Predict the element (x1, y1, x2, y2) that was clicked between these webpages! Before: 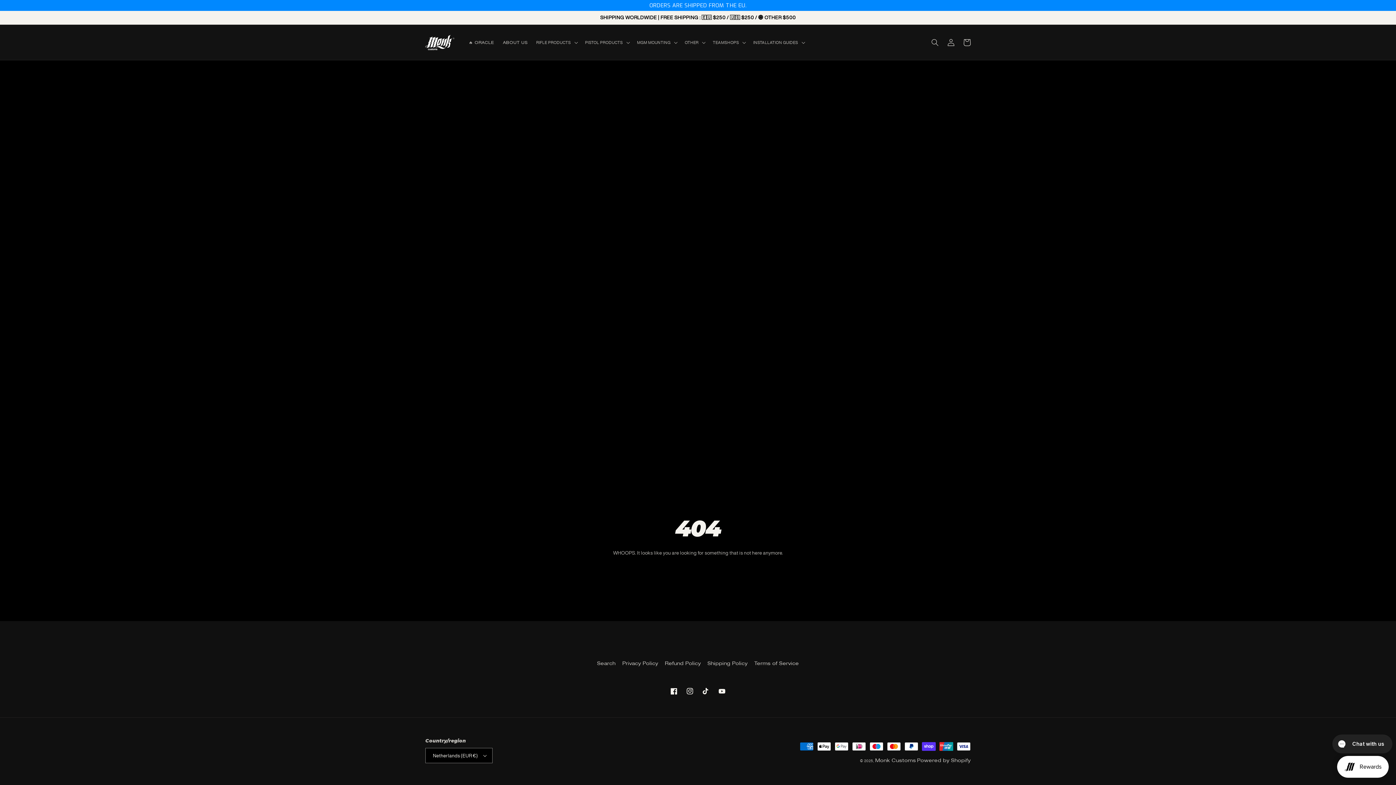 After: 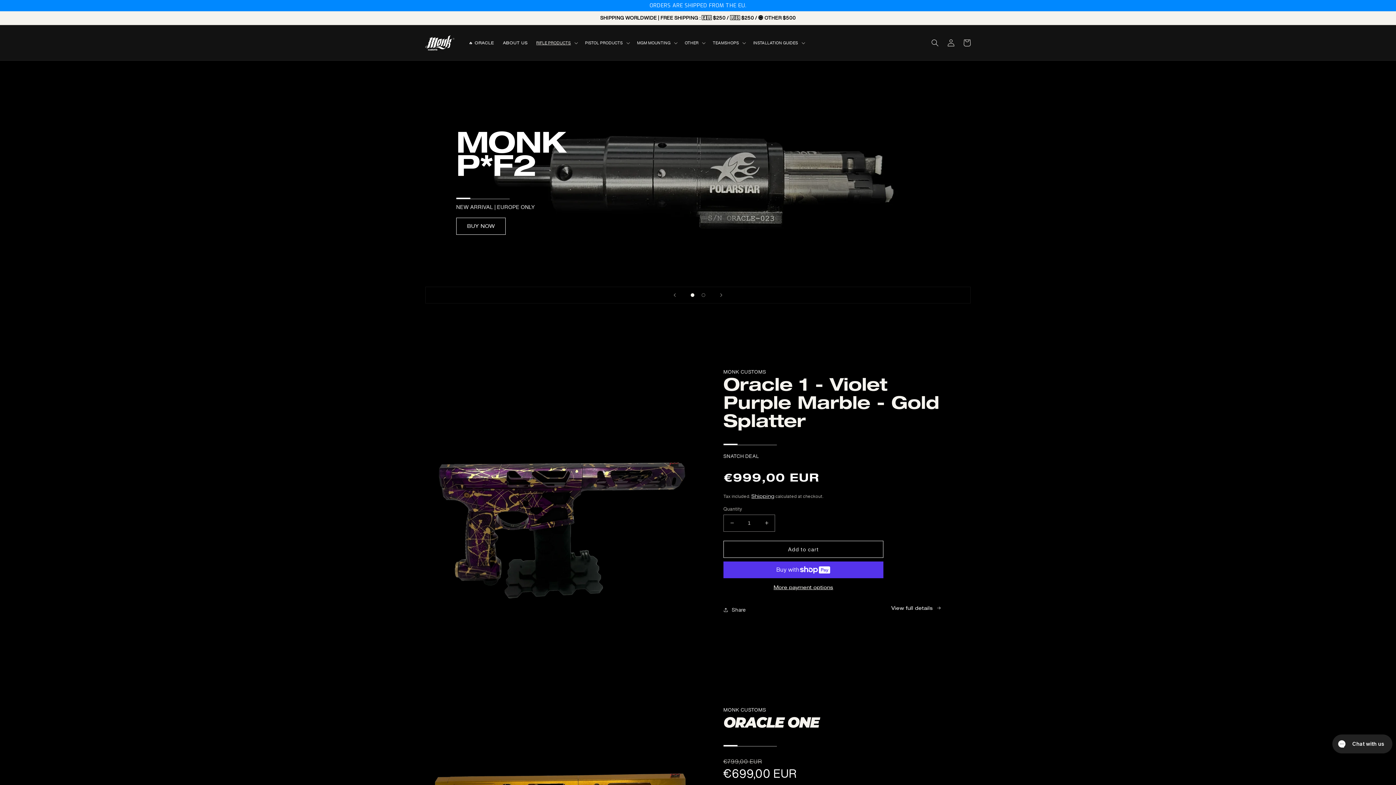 Action: bbox: (875, 757, 916, 763) label: Monk Customs